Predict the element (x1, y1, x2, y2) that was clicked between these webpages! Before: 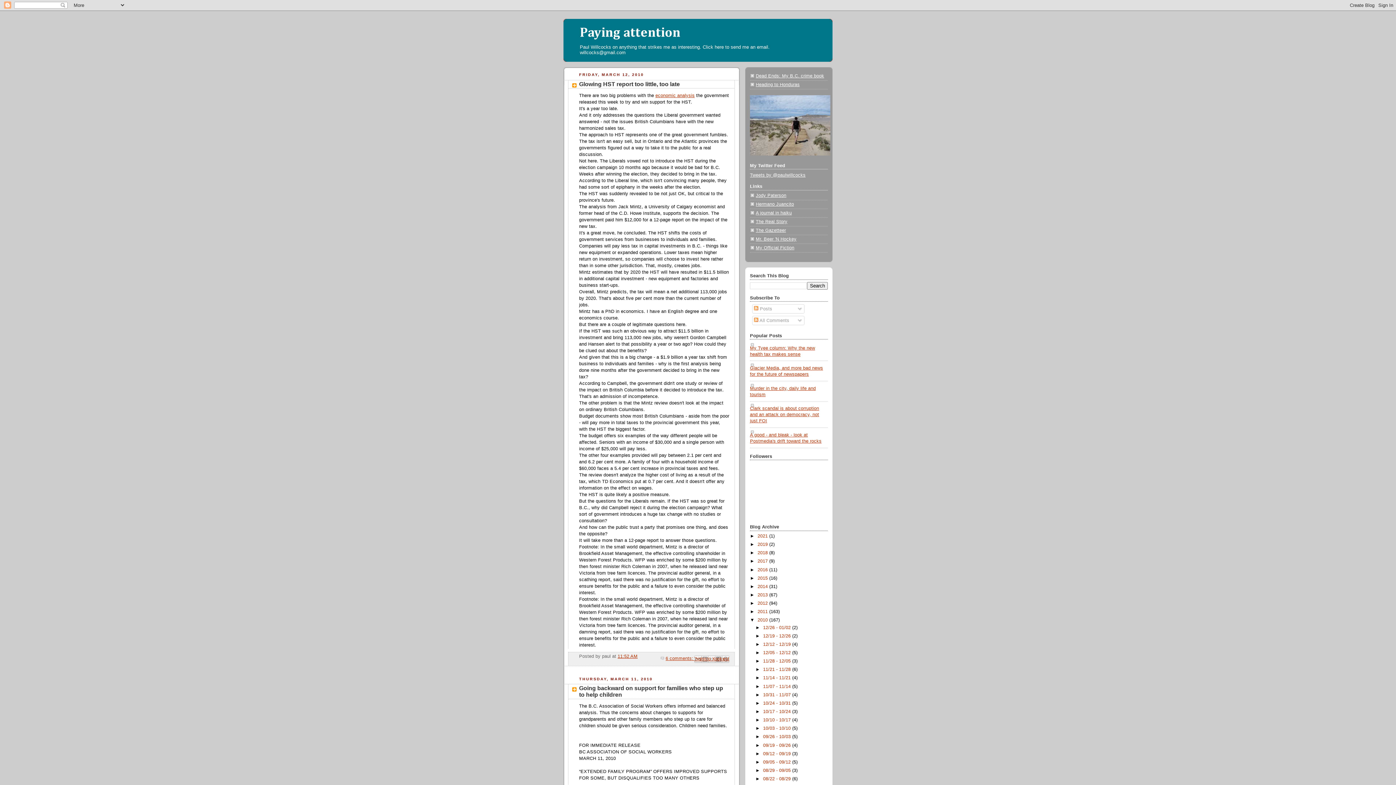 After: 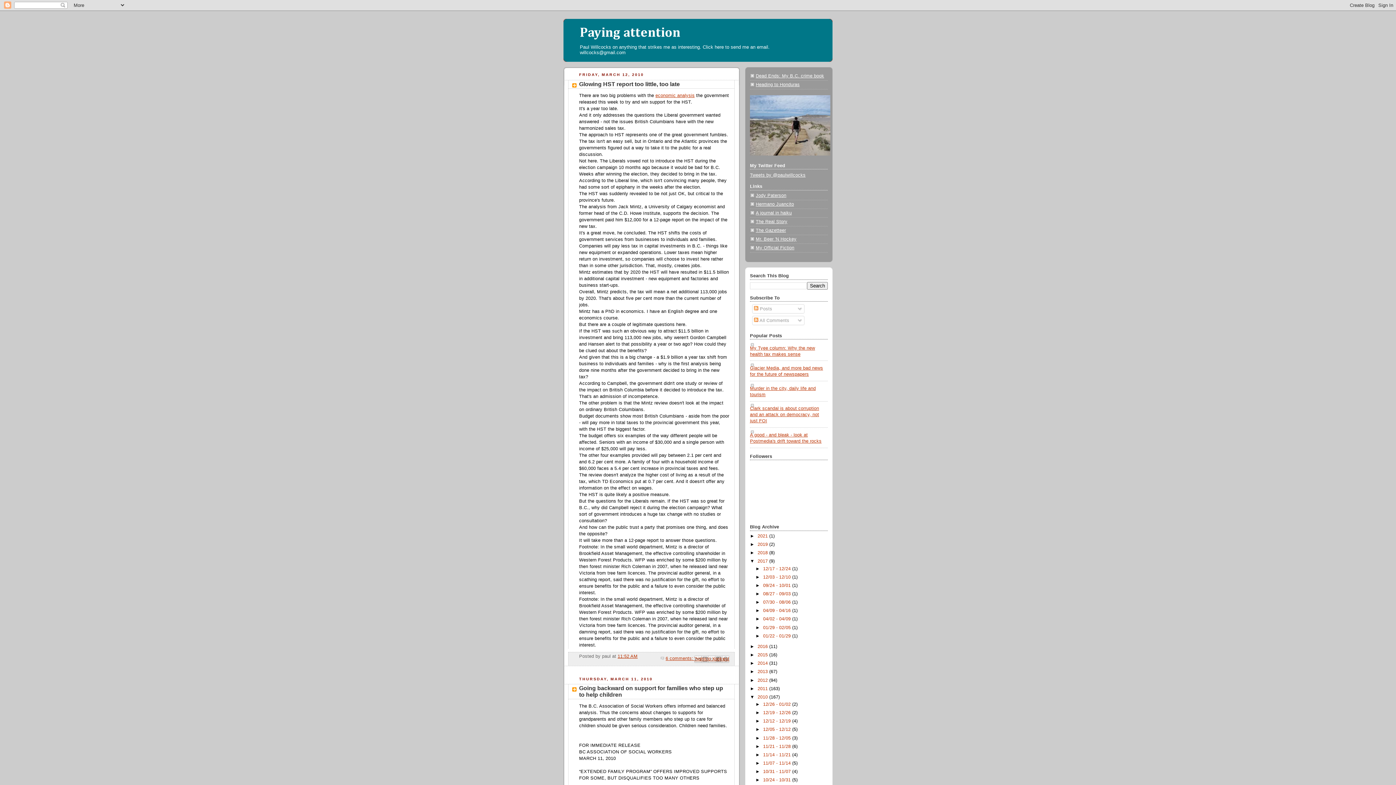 Action: label: ►   bbox: (750, 559, 757, 564)